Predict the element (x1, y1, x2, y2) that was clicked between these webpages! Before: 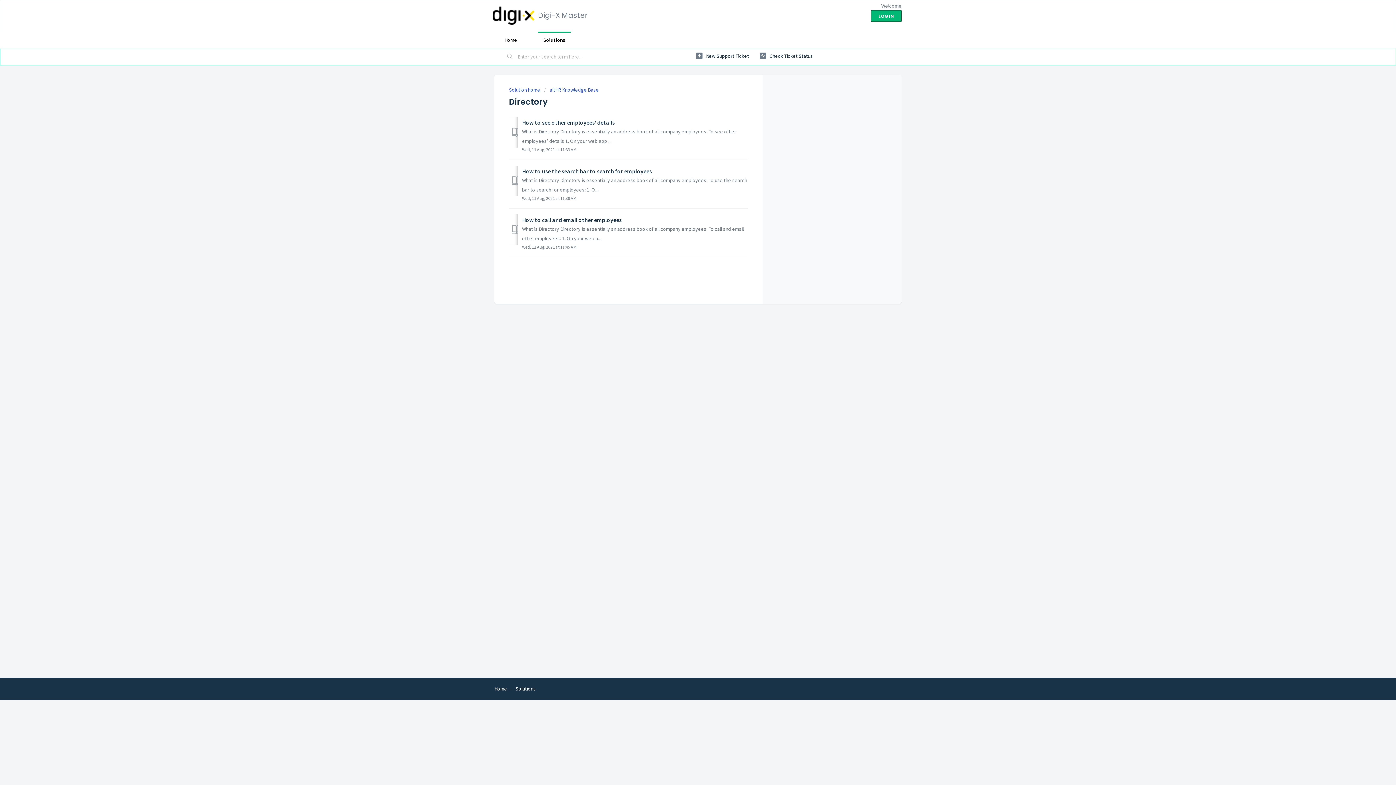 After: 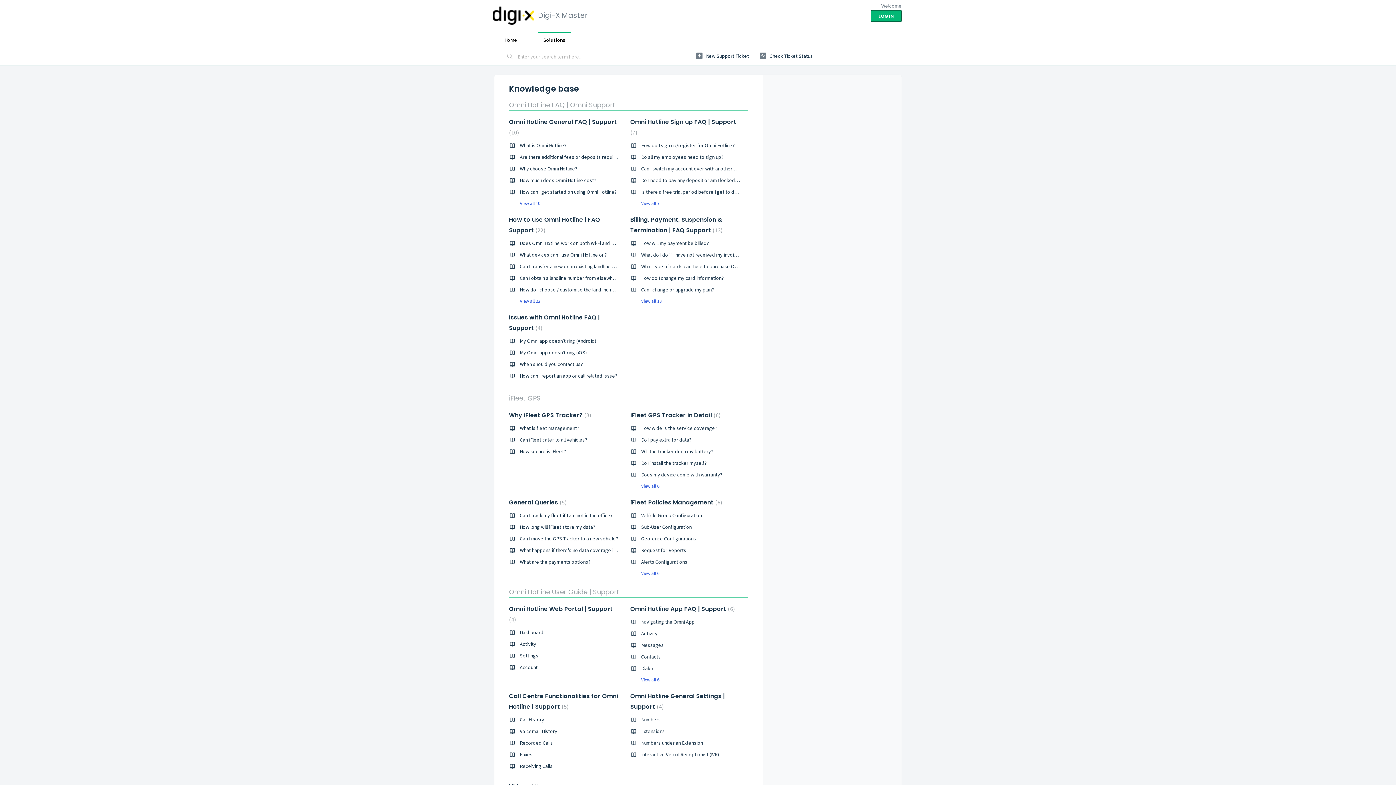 Action: label: Solutions bbox: (515, 685, 536, 692)